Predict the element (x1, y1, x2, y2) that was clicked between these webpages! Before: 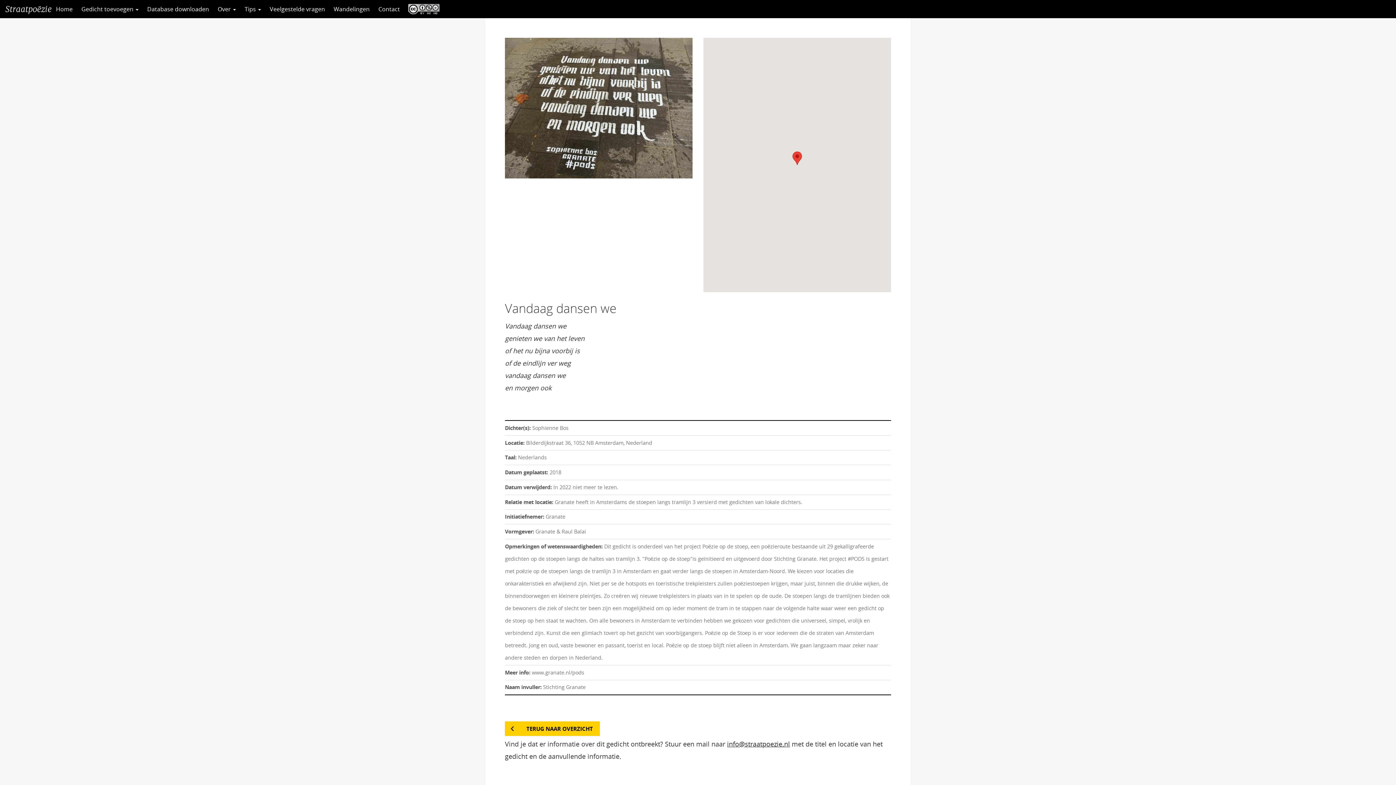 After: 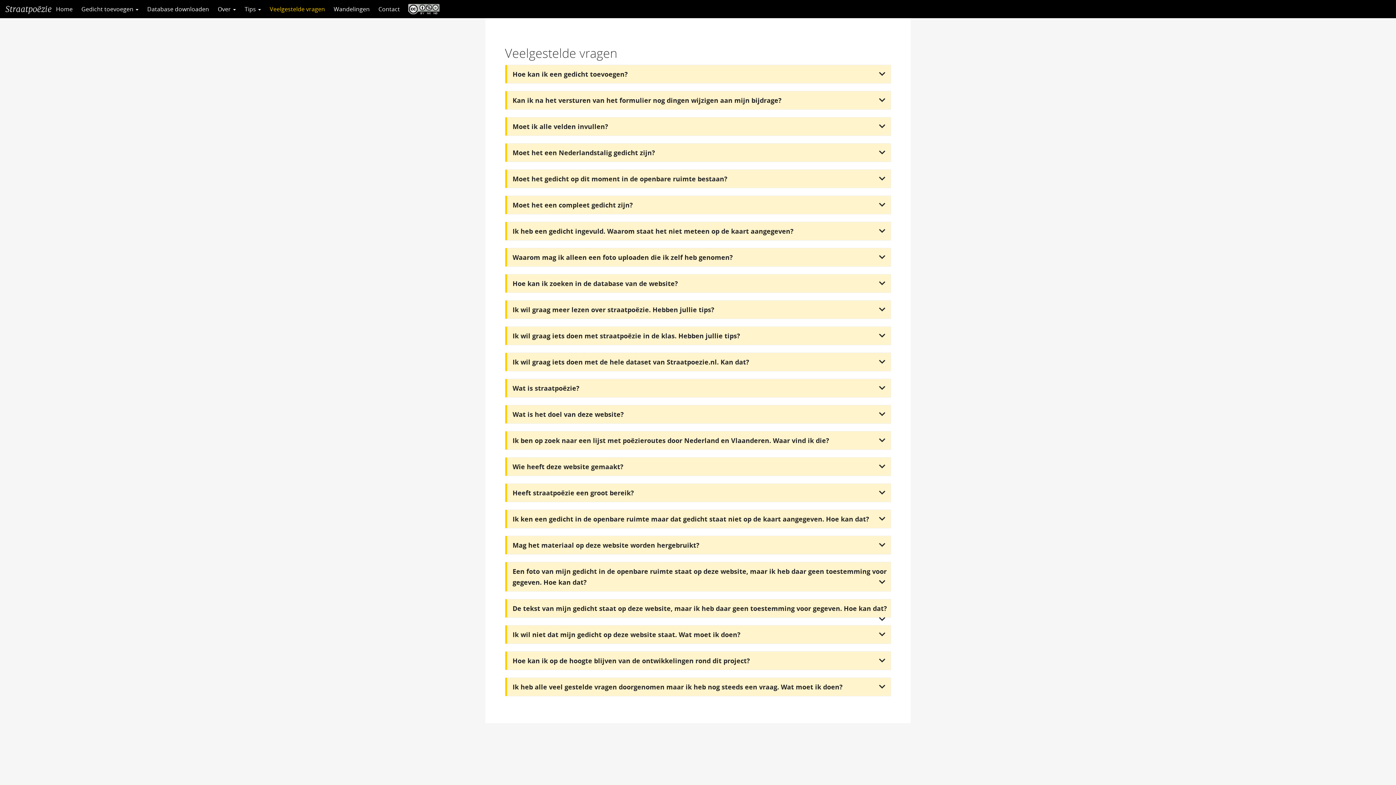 Action: bbox: (265, 0, 329, 18) label: Veelgestelde vragen